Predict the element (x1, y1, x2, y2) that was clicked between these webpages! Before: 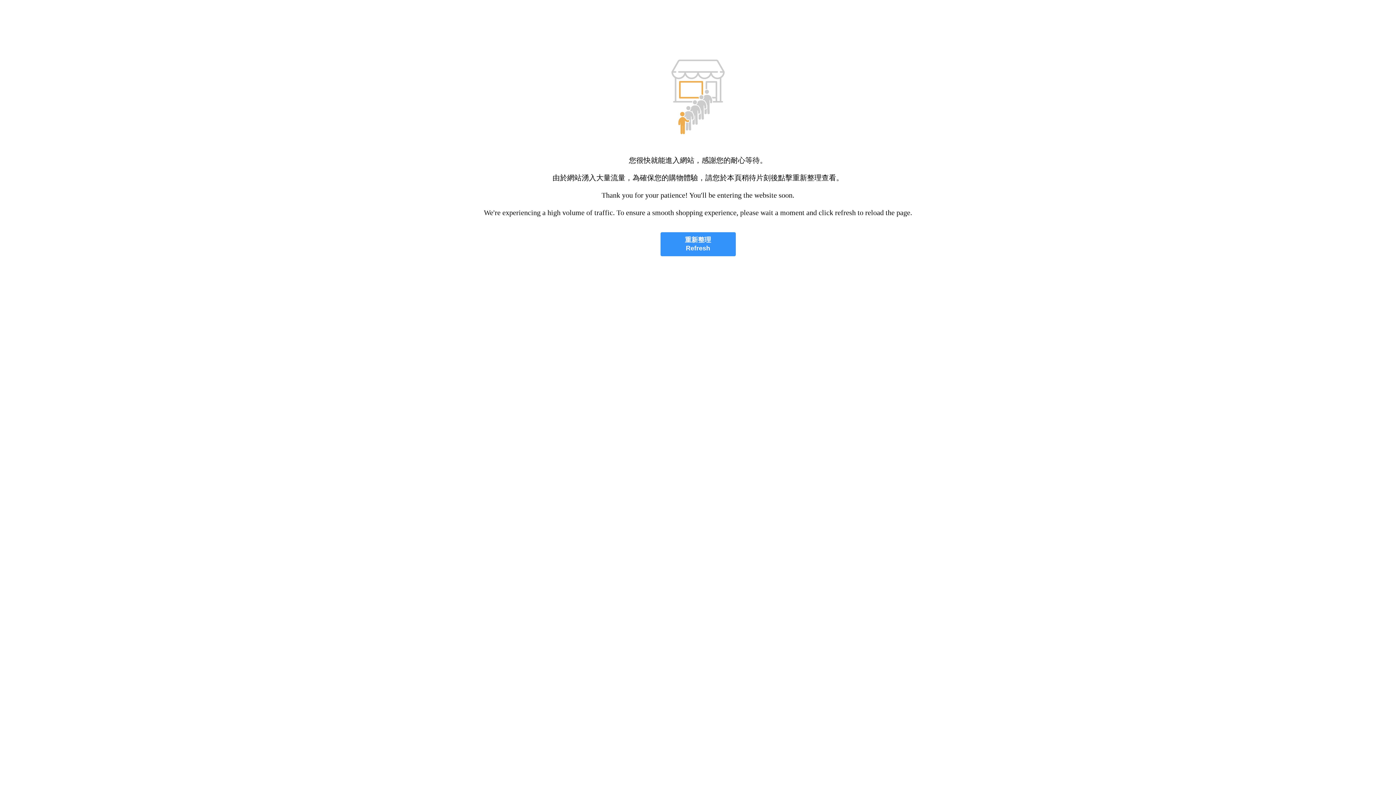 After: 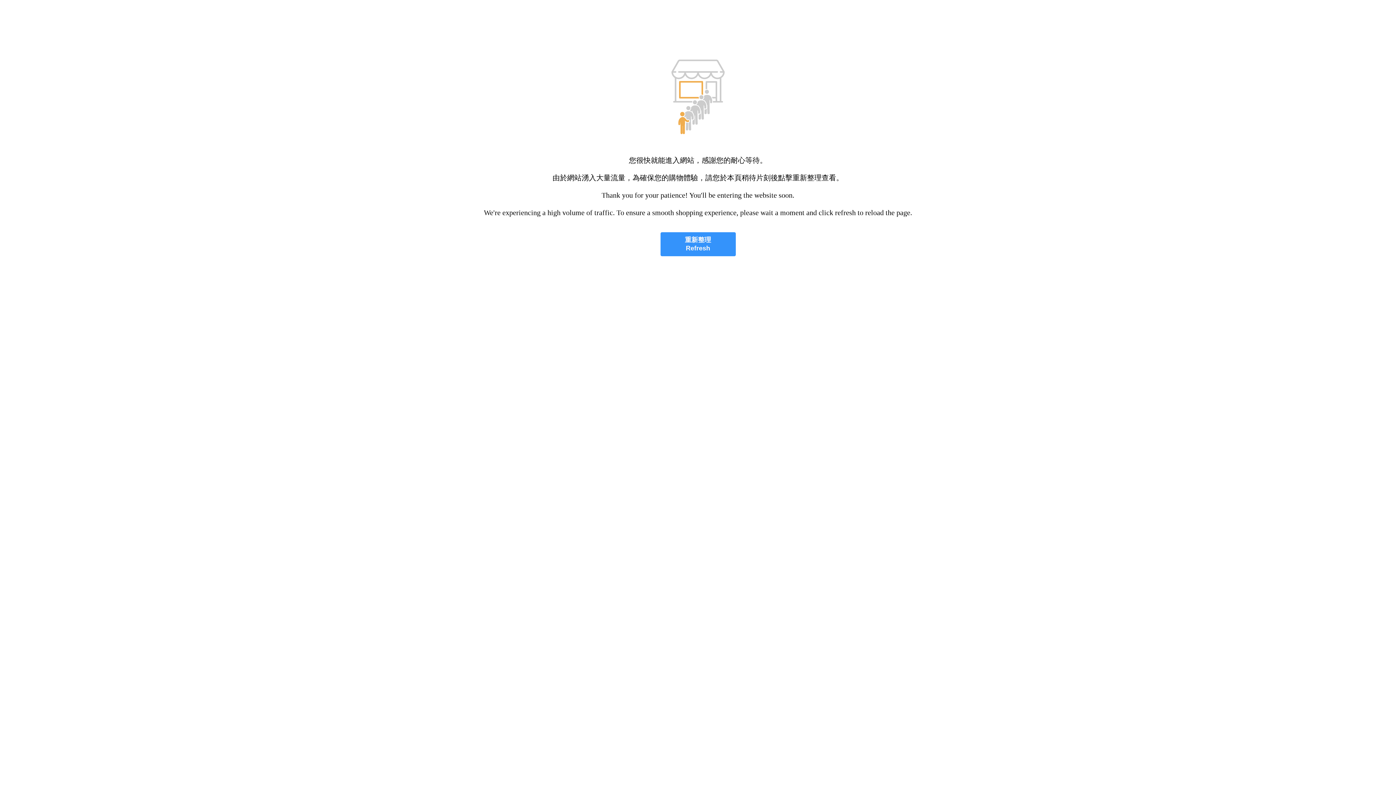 Action: bbox: (660, 232, 735, 256) label: 重新整理
Refresh